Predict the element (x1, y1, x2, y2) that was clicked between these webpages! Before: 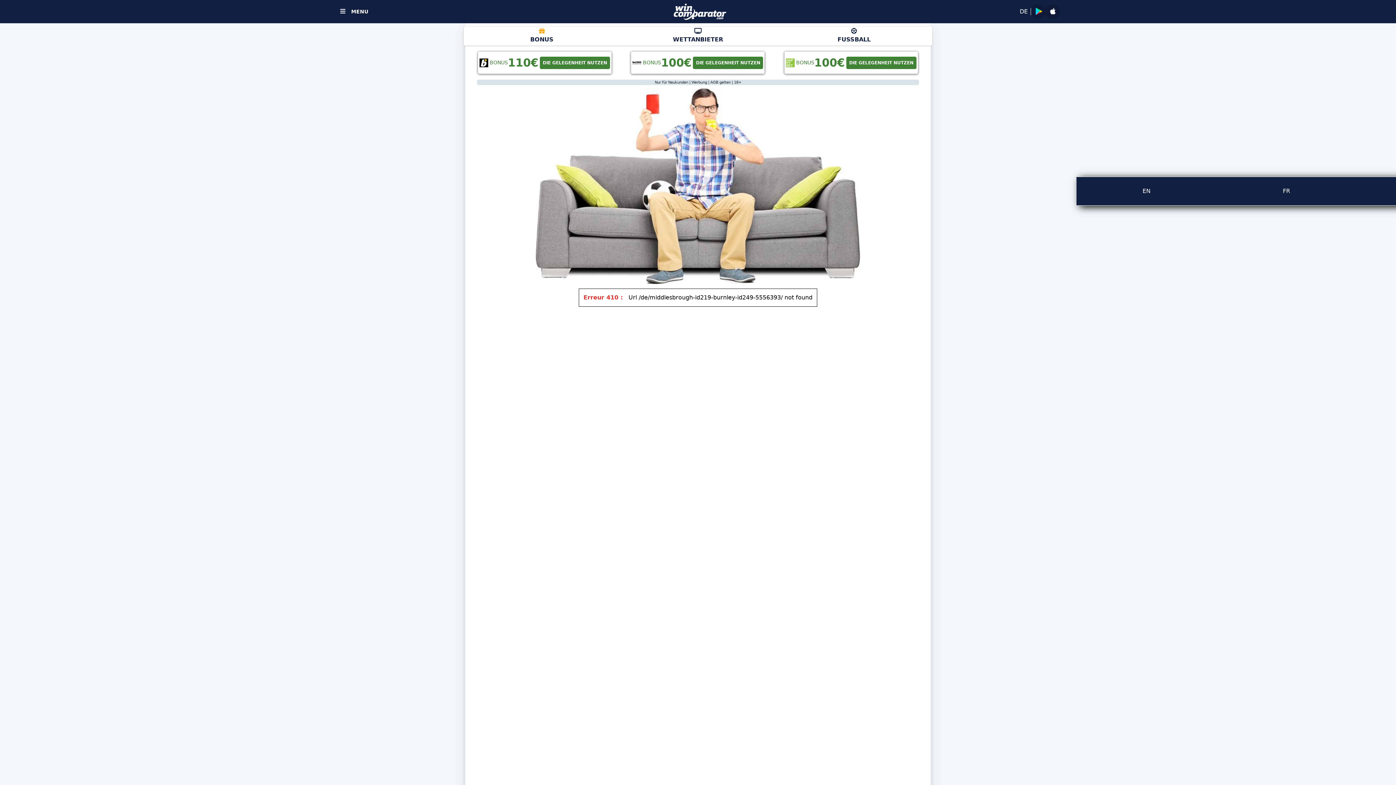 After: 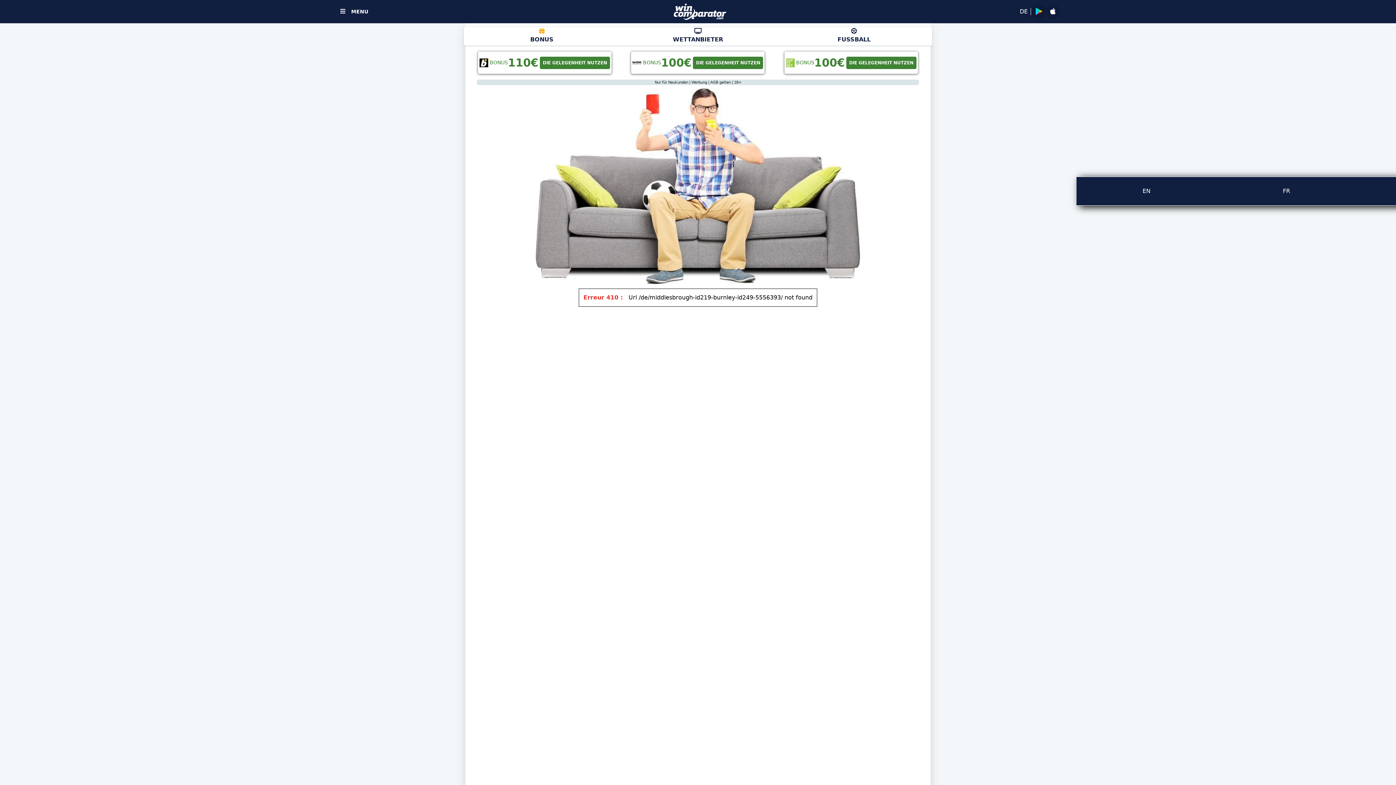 Action: label: BONUS
100€
DIE GELEGENHEIT NUTZEN bbox: (631, 51, 764, 73)